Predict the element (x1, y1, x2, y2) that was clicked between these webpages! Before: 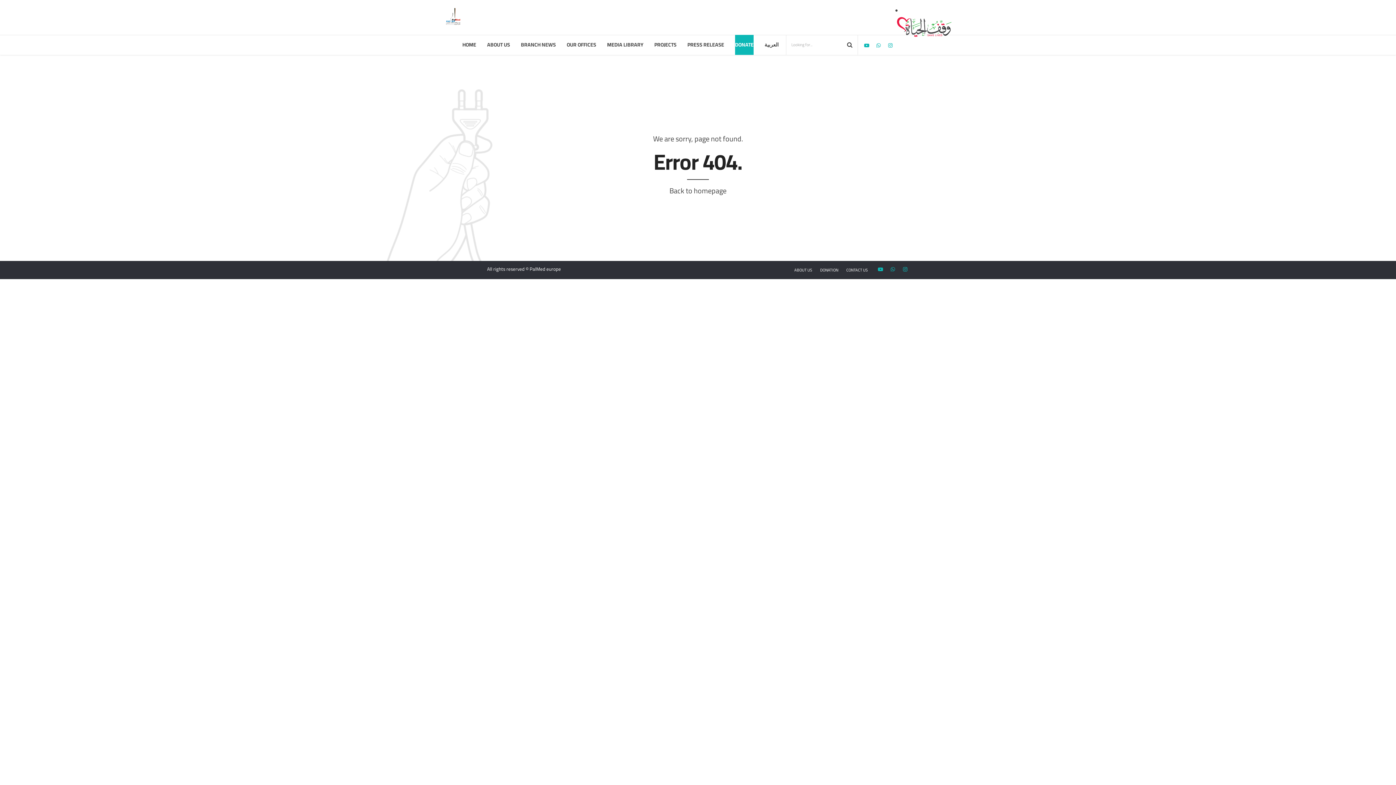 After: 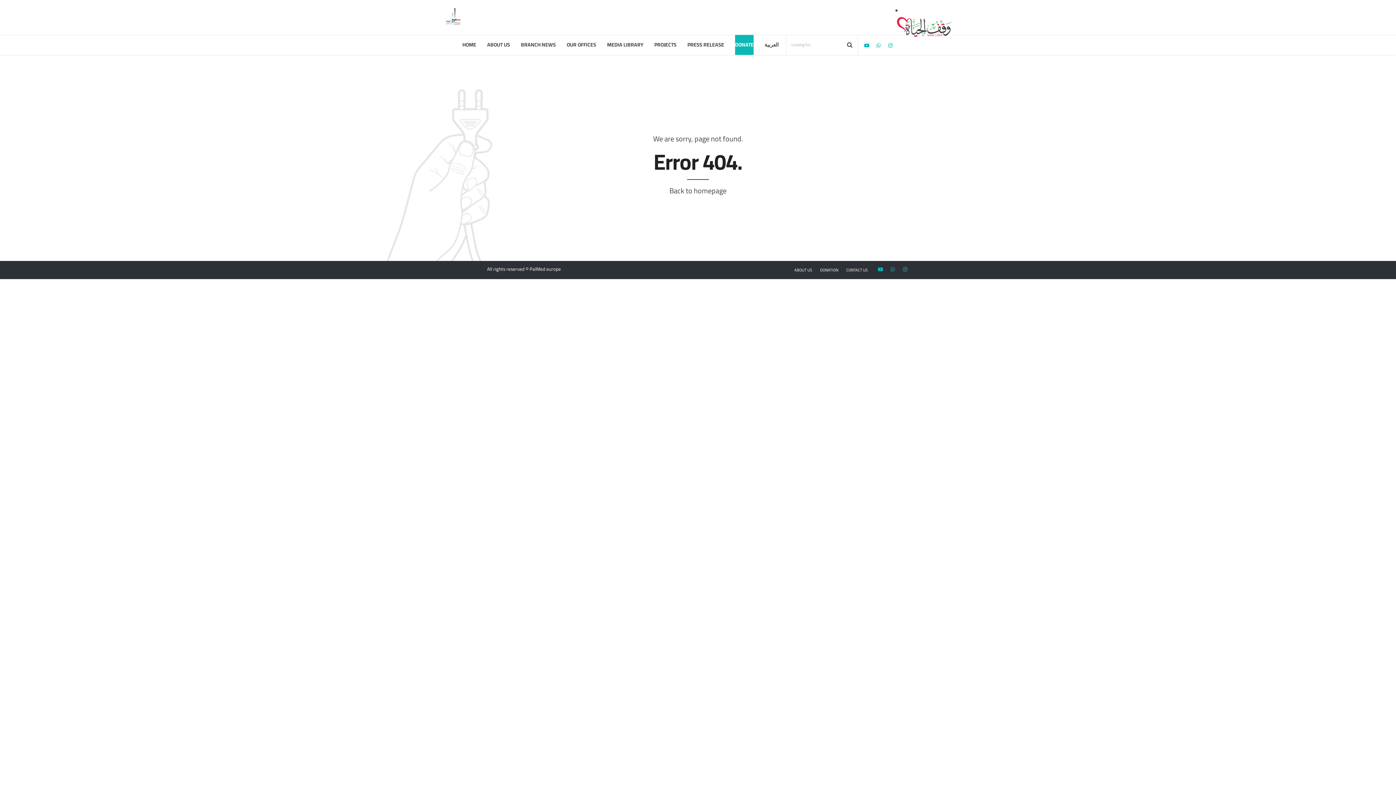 Action: bbox: (872, 265, 884, 273)